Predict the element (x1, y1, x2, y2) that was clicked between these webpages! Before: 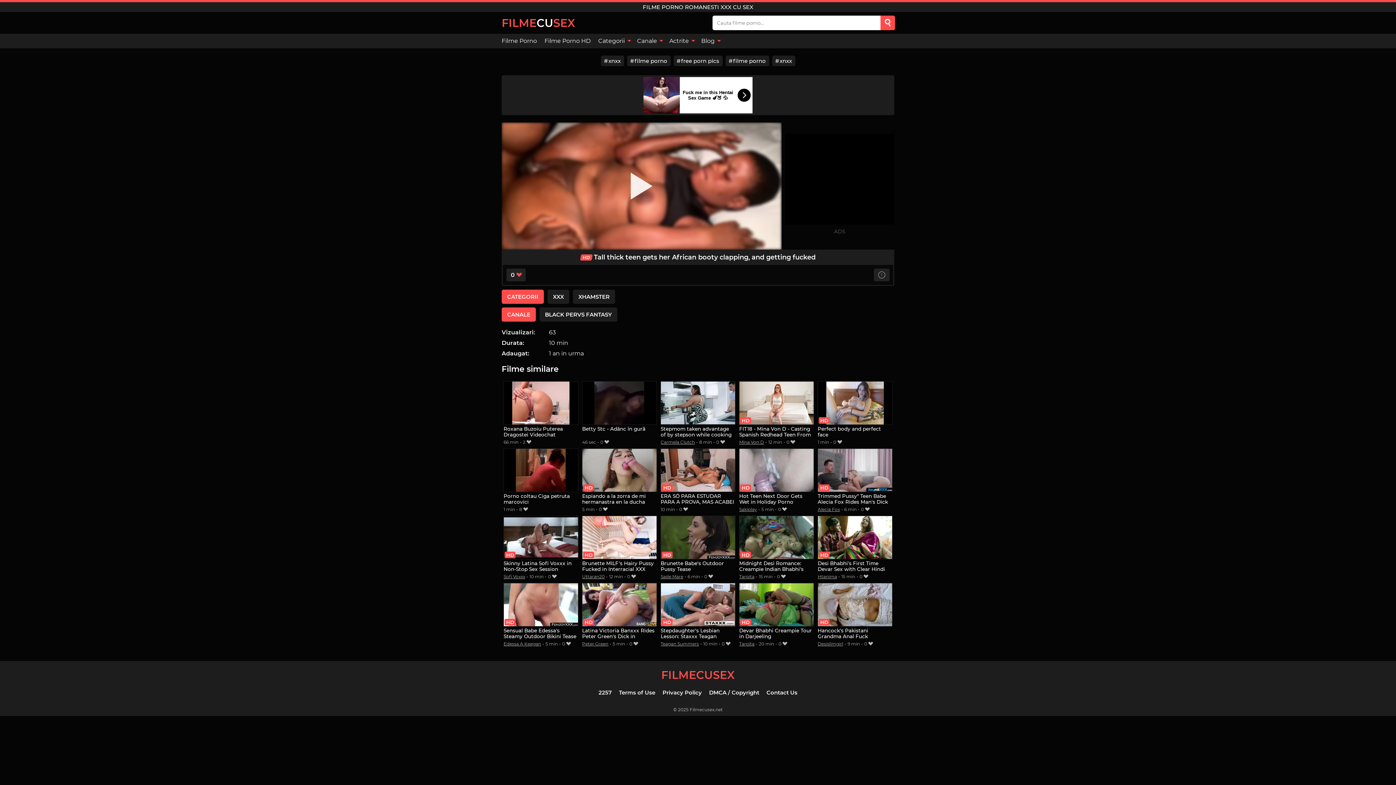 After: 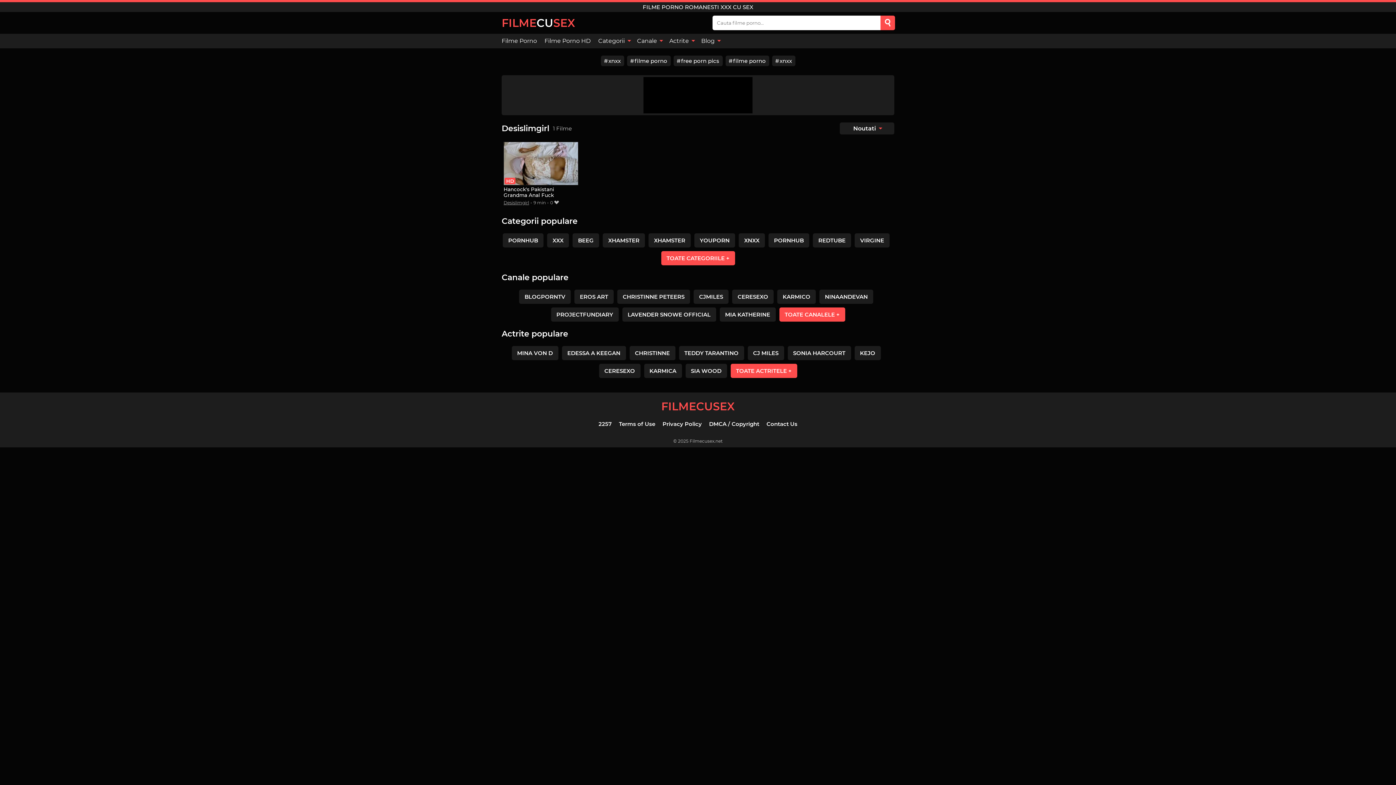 Action: bbox: (817, 641, 843, 646) label: Desislimgirl